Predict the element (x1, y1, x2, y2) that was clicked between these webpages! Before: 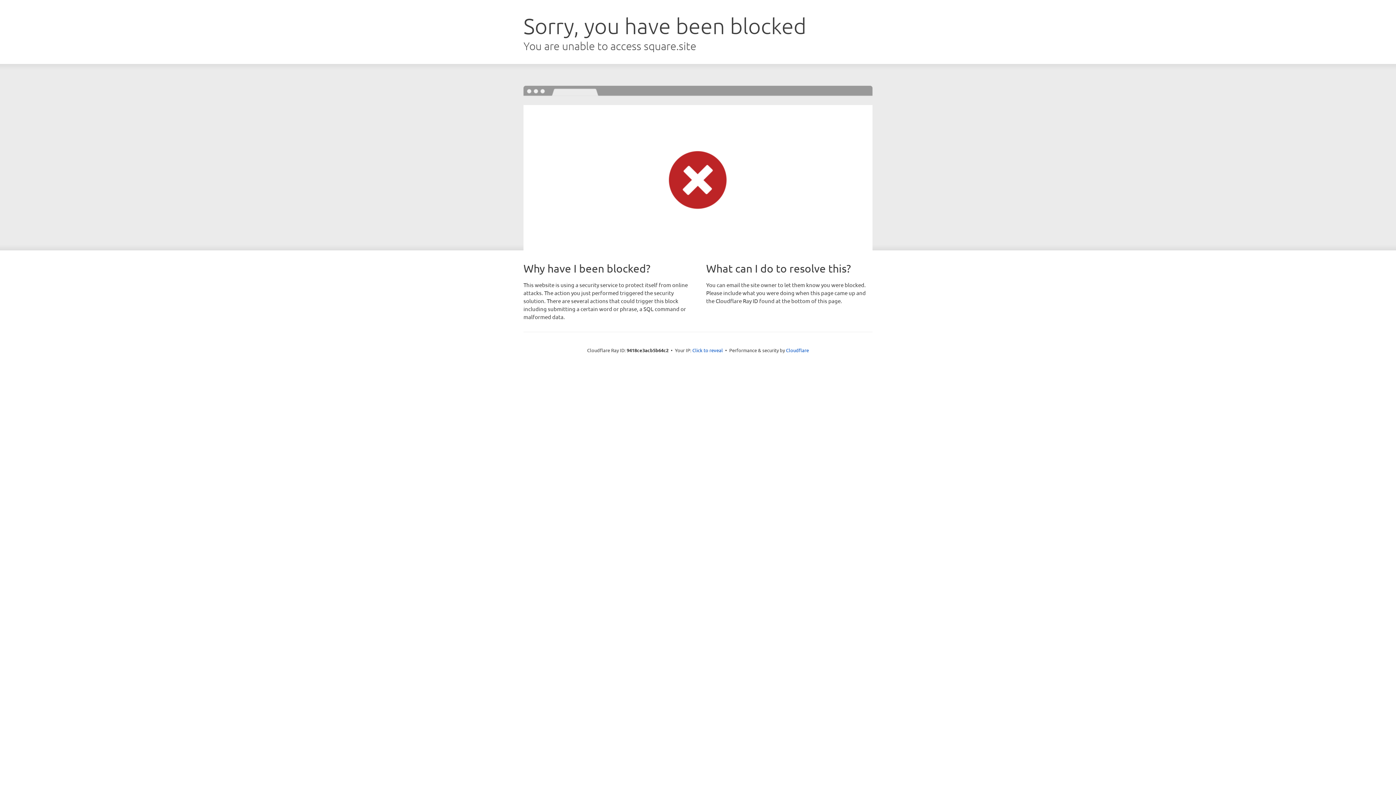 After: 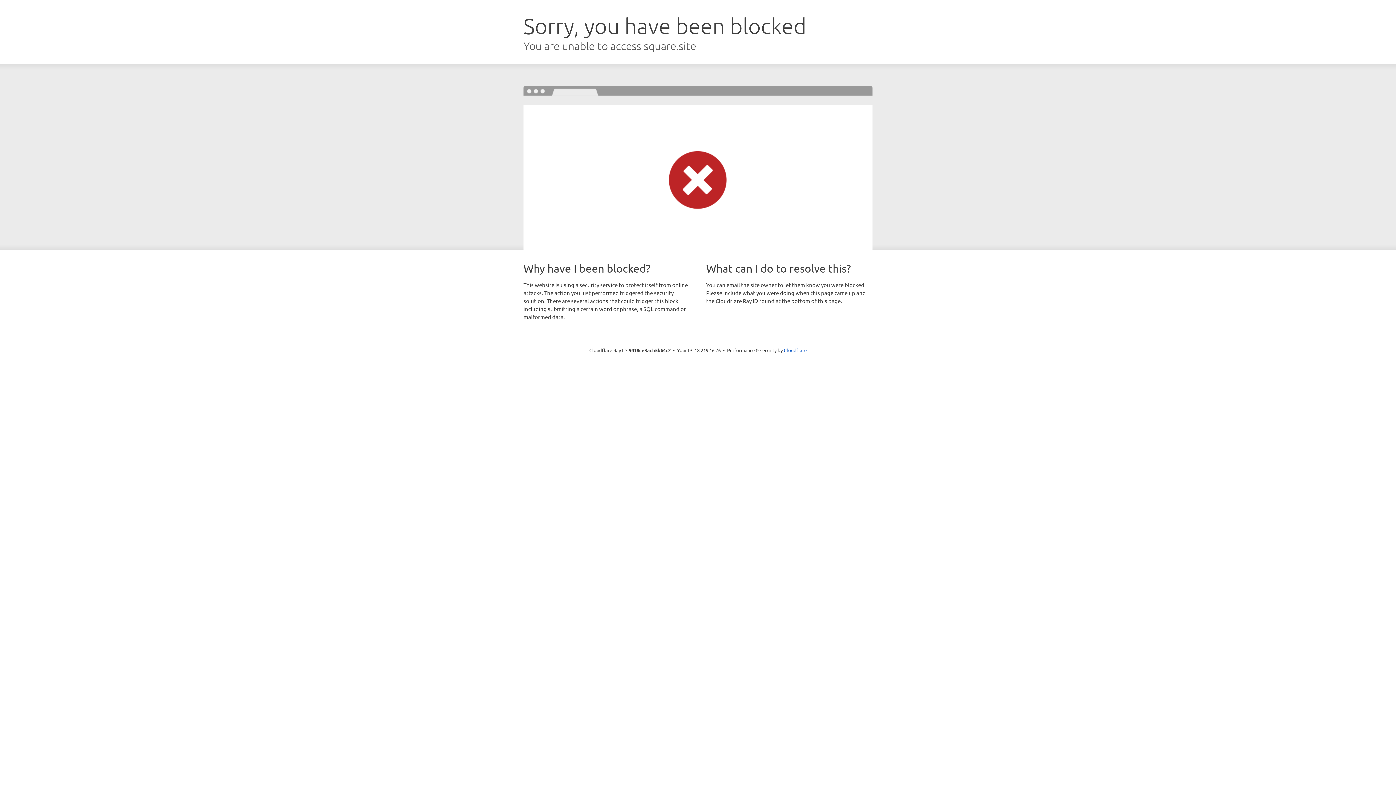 Action: bbox: (692, 346, 723, 353) label: Click to reveal